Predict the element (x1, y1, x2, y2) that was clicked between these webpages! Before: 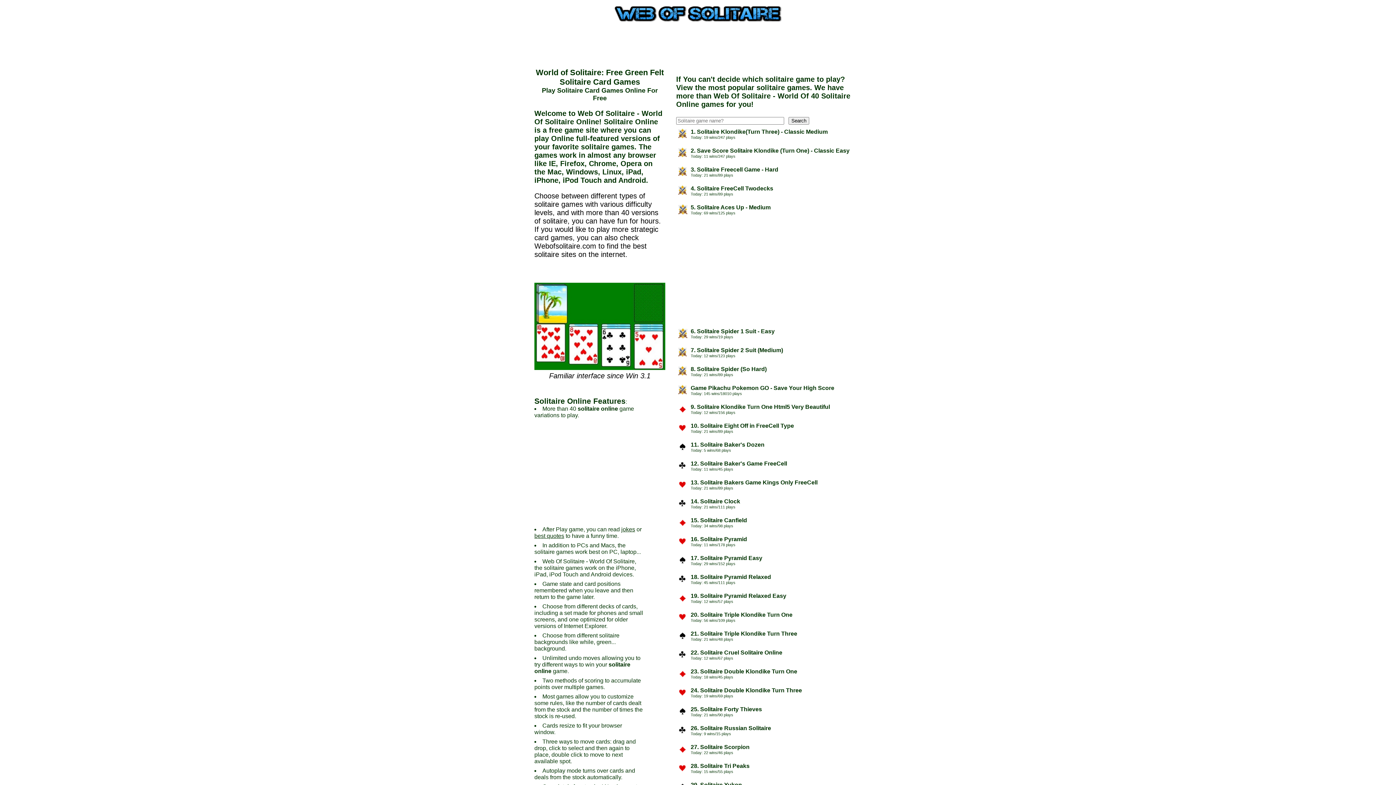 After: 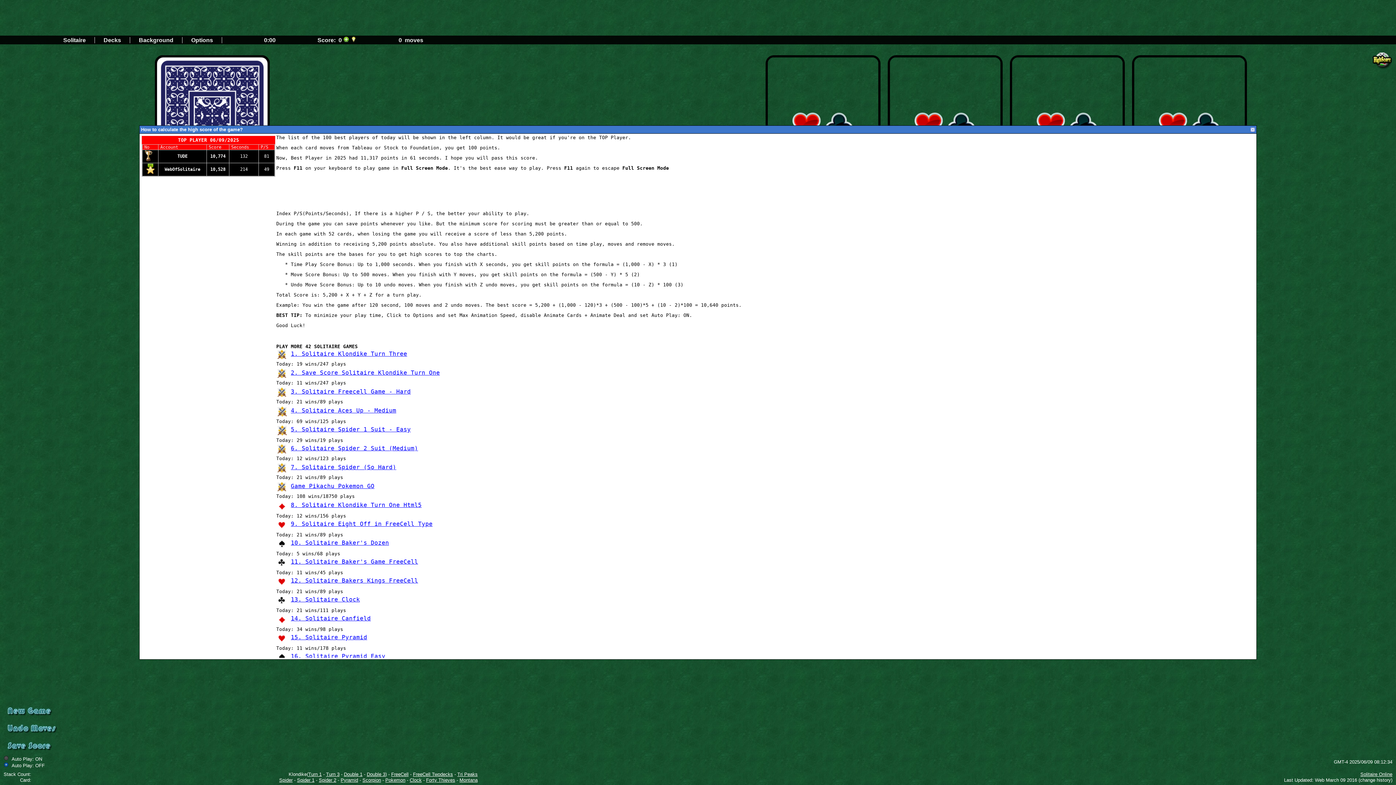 Action: bbox: (677, 132, 688, 140)